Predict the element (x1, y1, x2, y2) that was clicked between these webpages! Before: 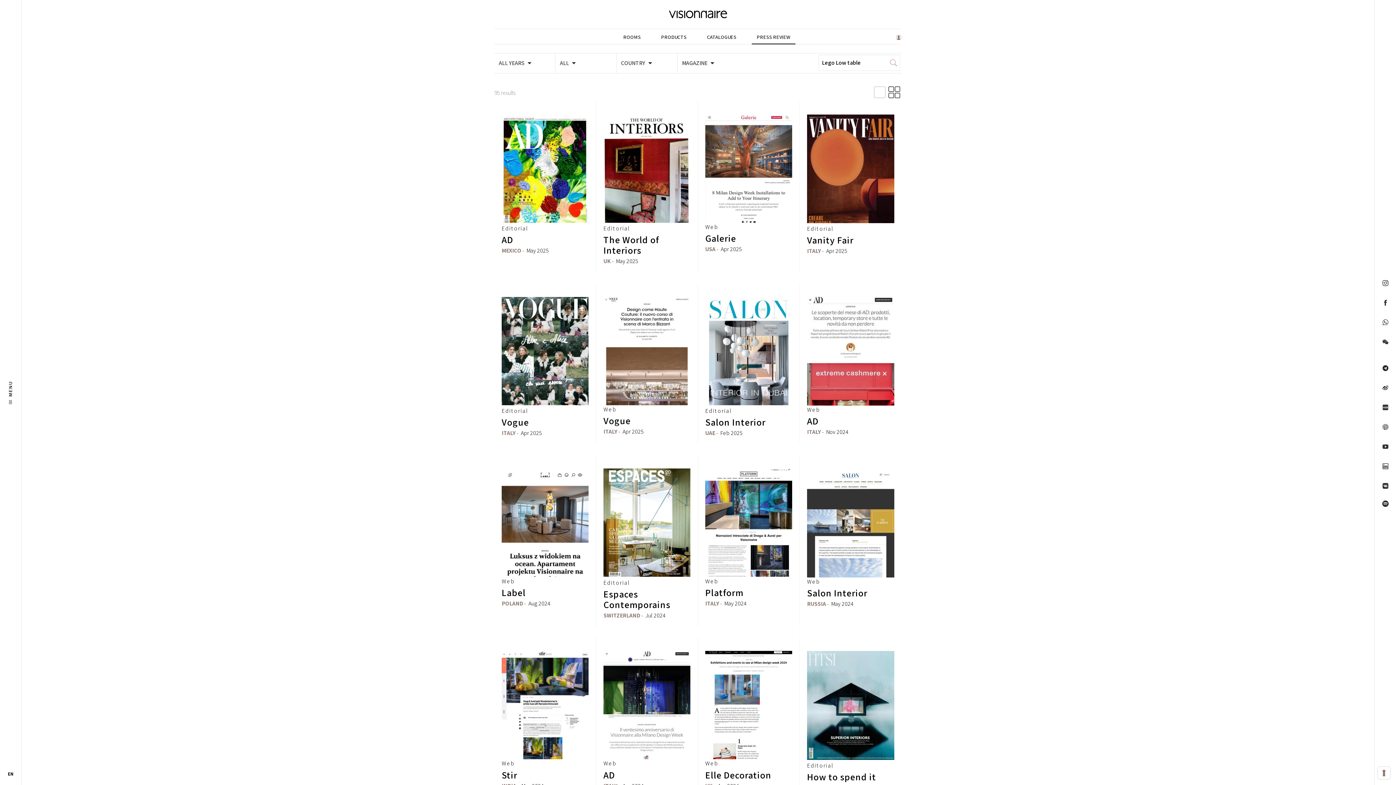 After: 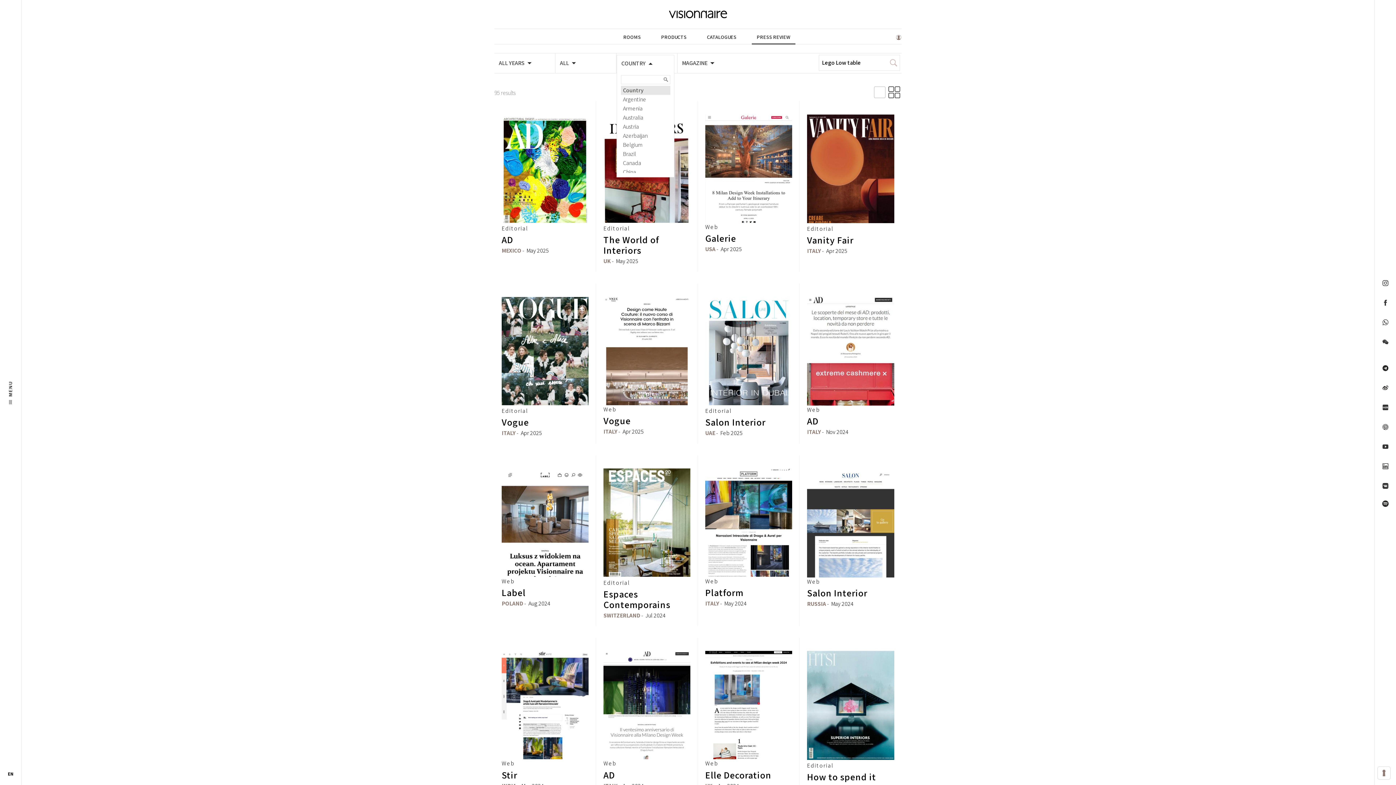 Action: bbox: (616, 54, 674, 71) label: COUNTRY